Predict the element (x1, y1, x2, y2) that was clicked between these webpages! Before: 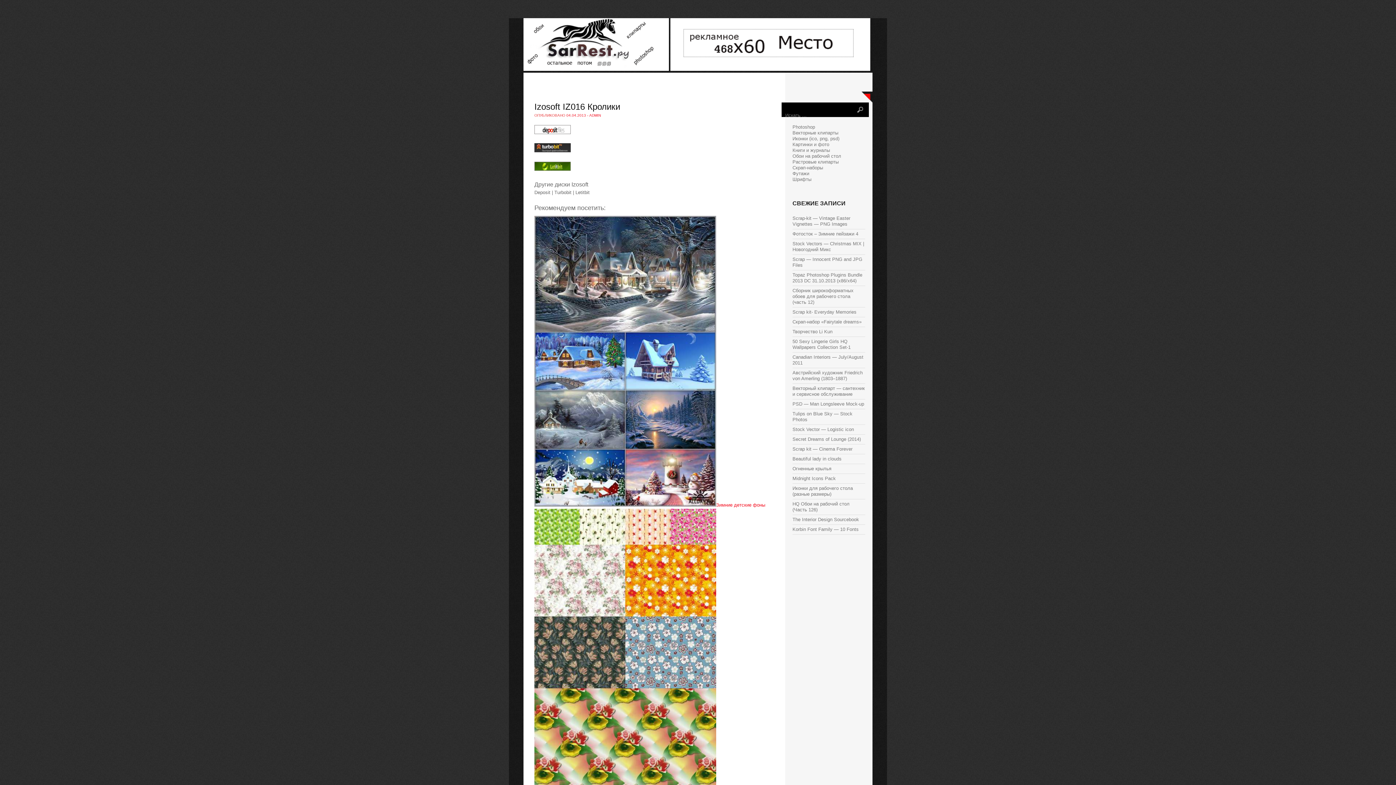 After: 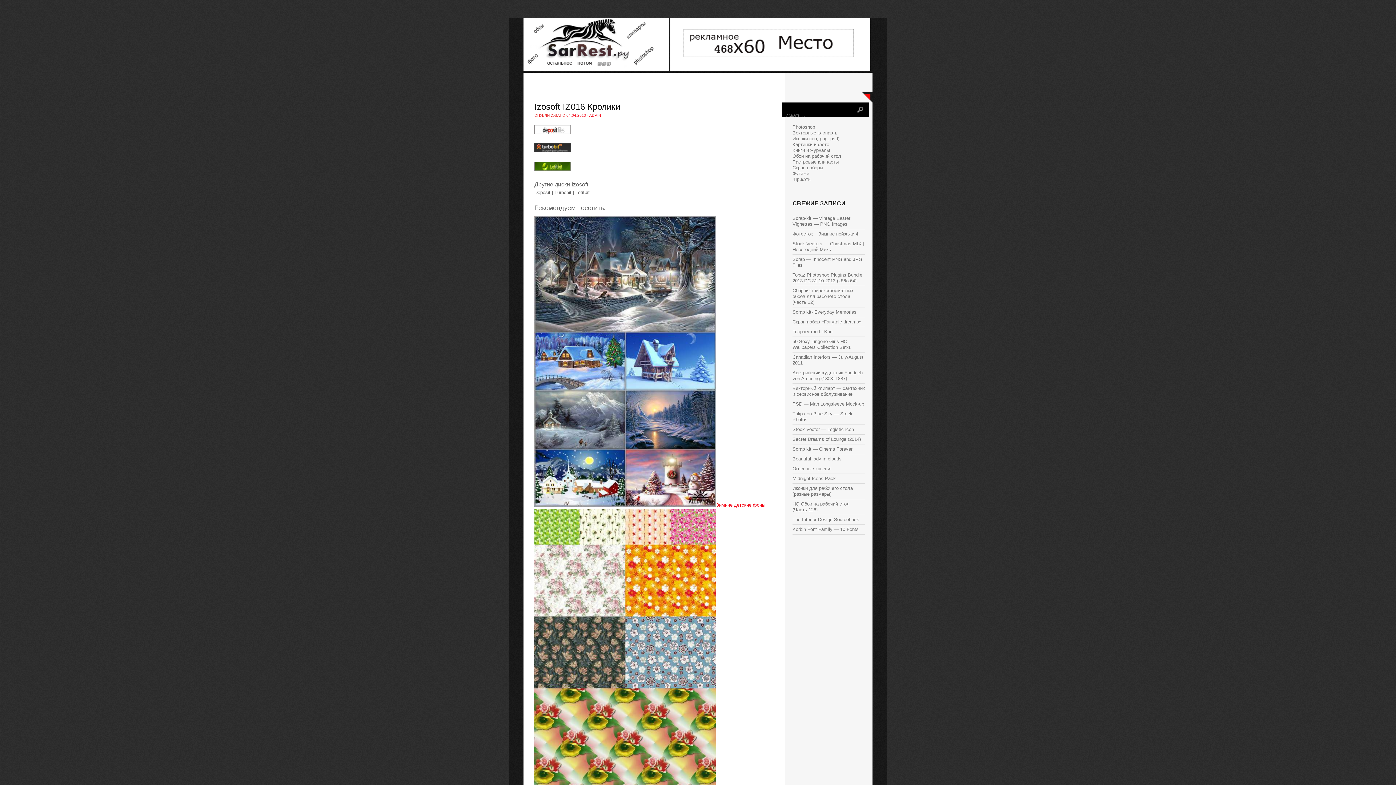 Action: label: 04.04.2013 bbox: (566, 113, 586, 117)